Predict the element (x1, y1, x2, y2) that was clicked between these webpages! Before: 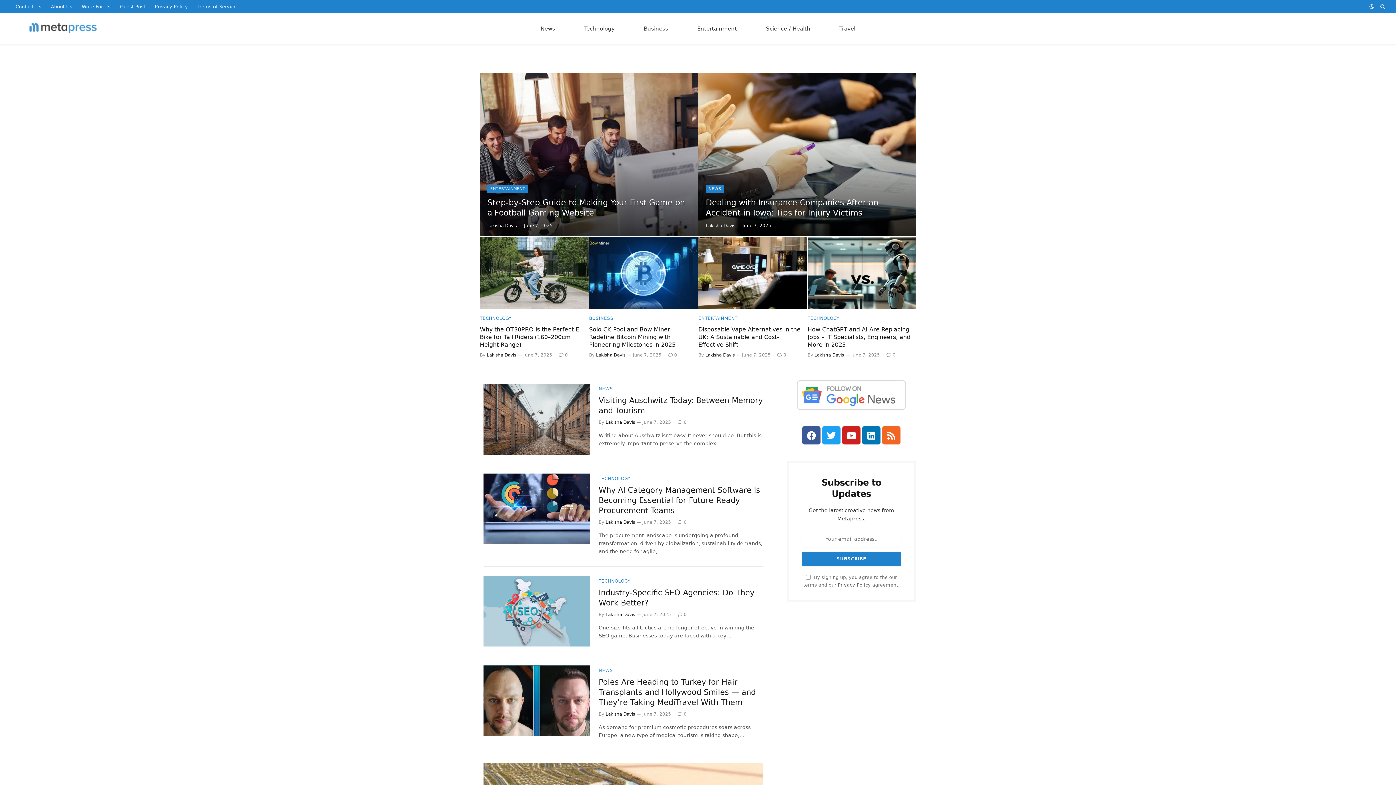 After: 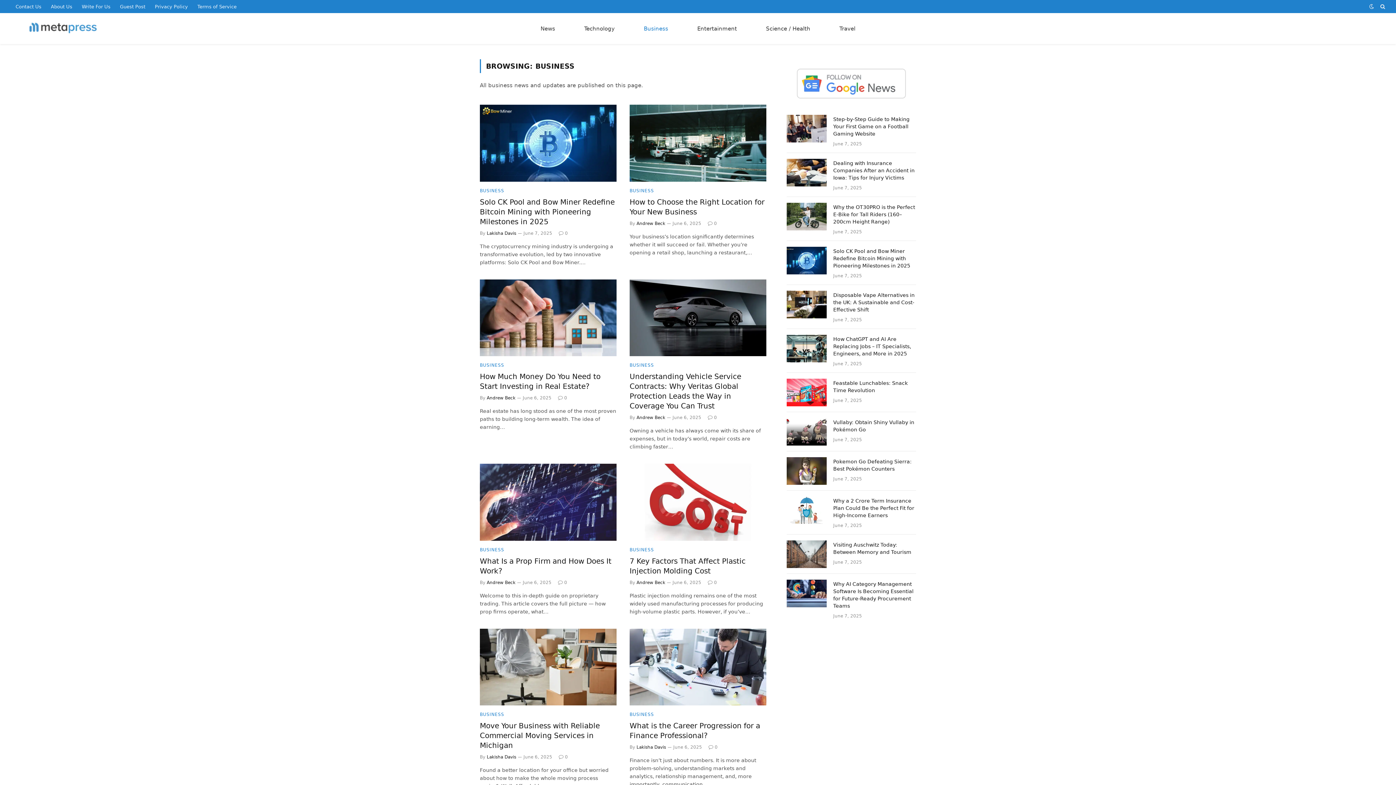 Action: label: BUSINESS bbox: (589, 315, 613, 321)